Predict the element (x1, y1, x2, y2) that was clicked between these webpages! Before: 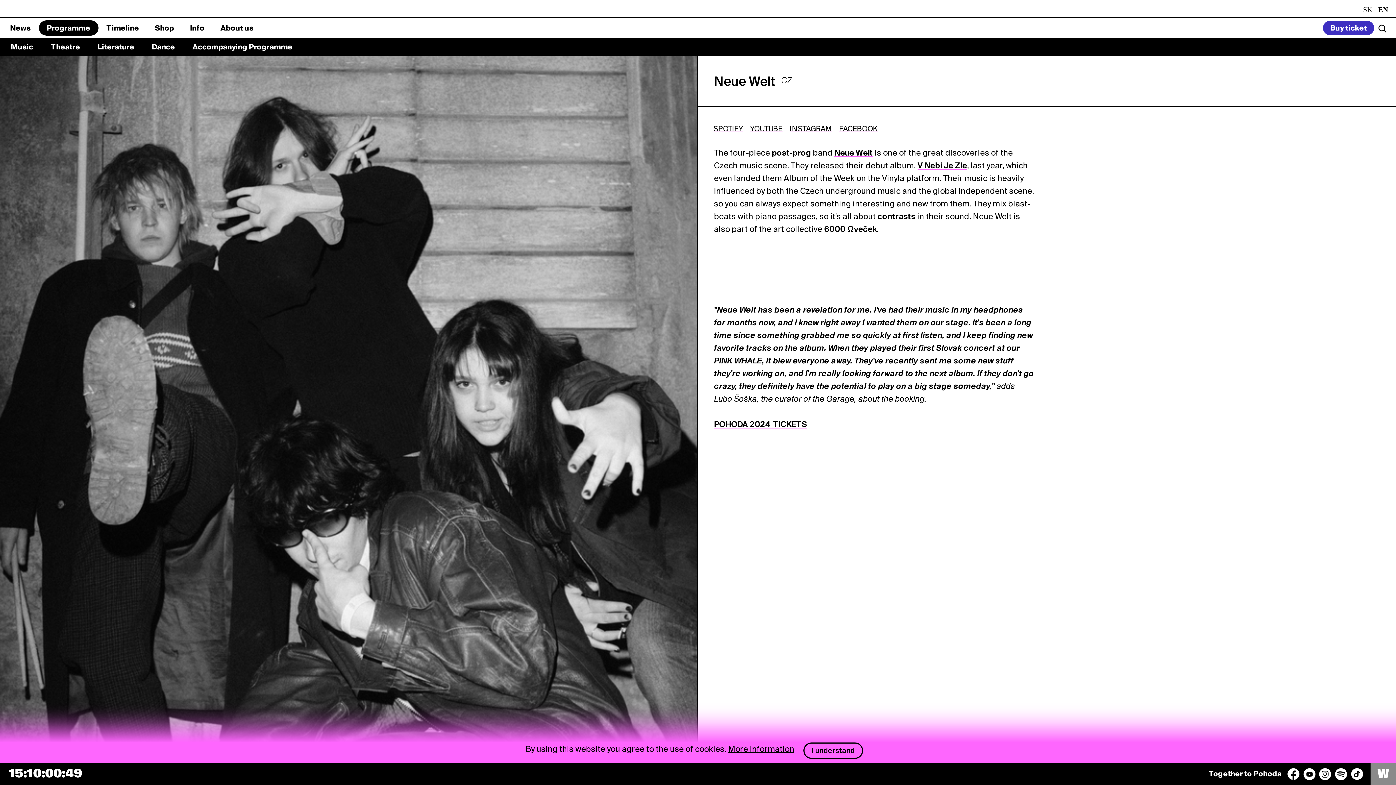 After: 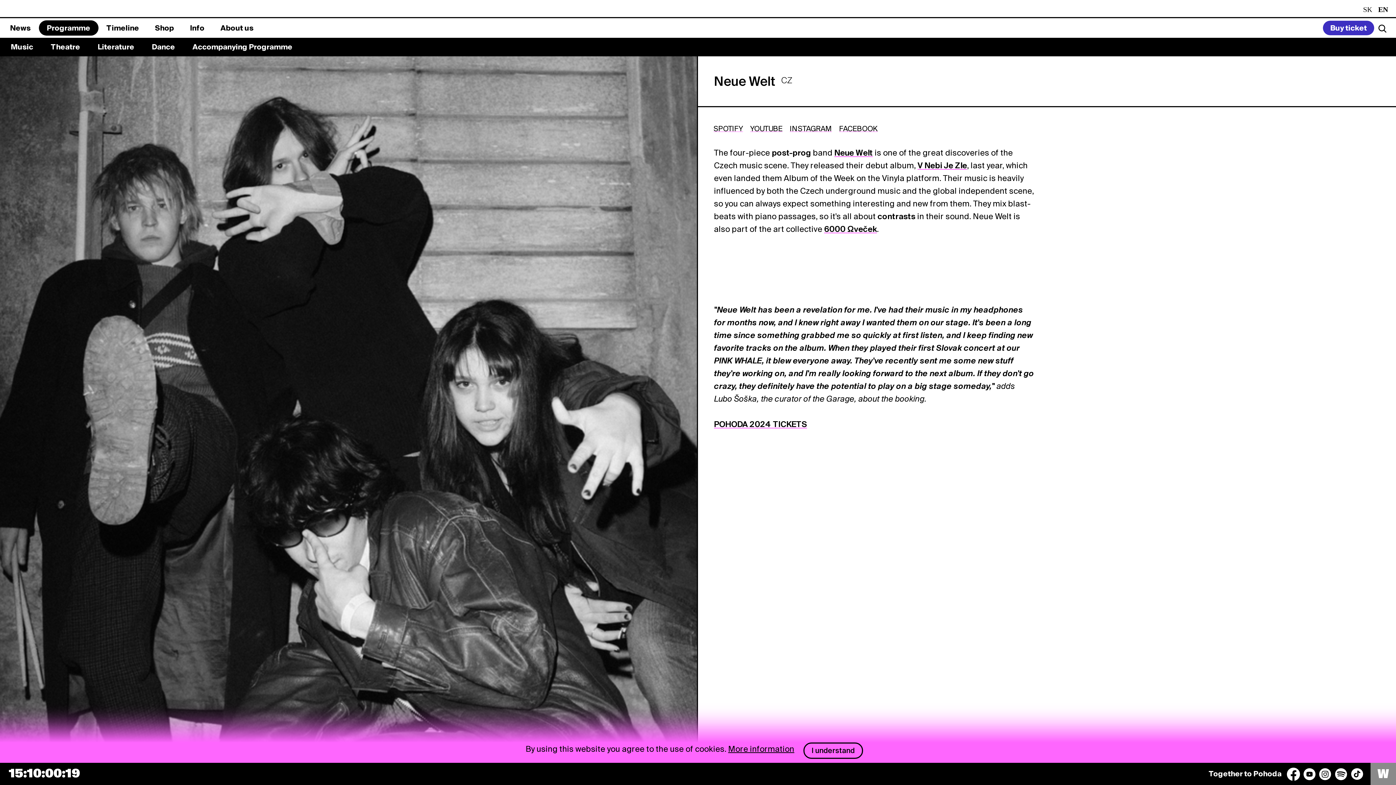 Action: bbox: (1287, 768, 1299, 780) label: Facebook